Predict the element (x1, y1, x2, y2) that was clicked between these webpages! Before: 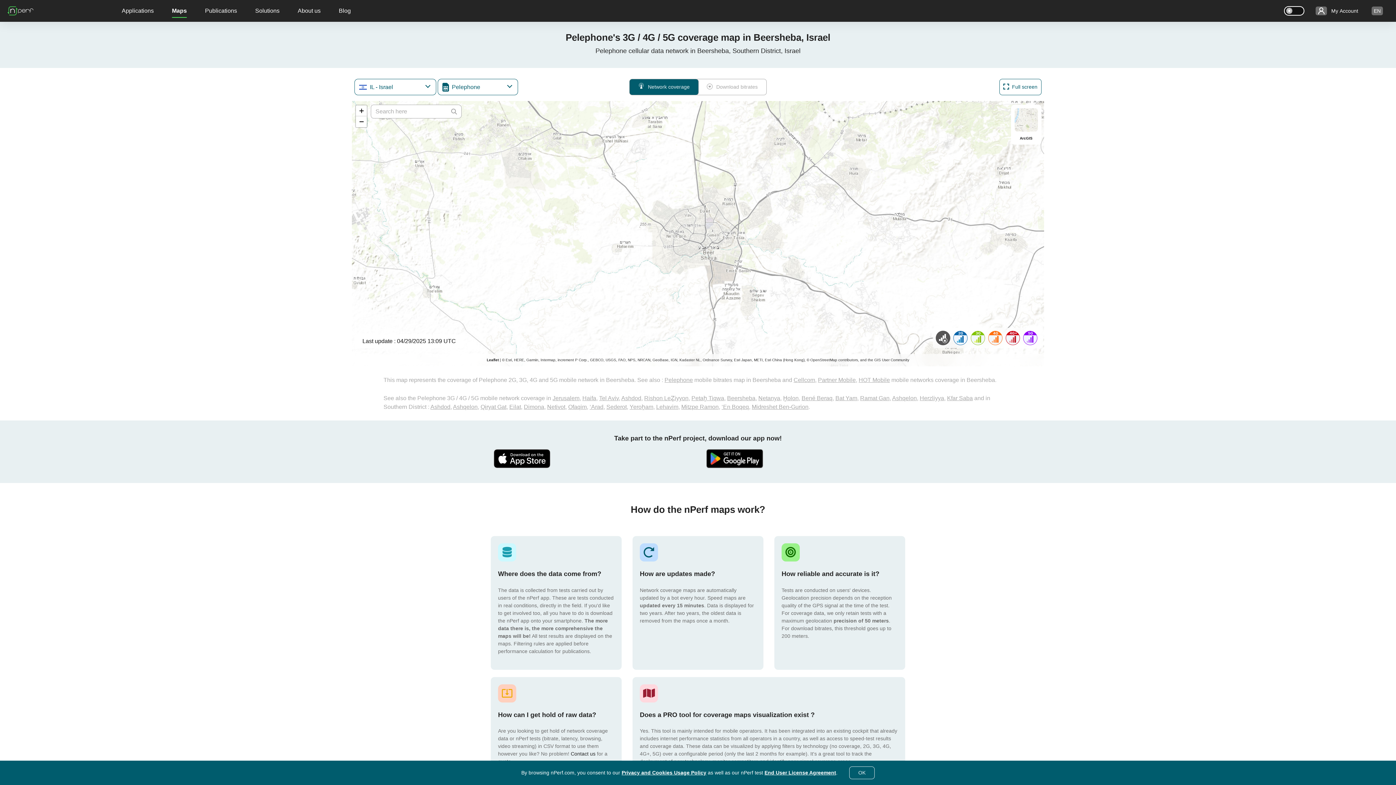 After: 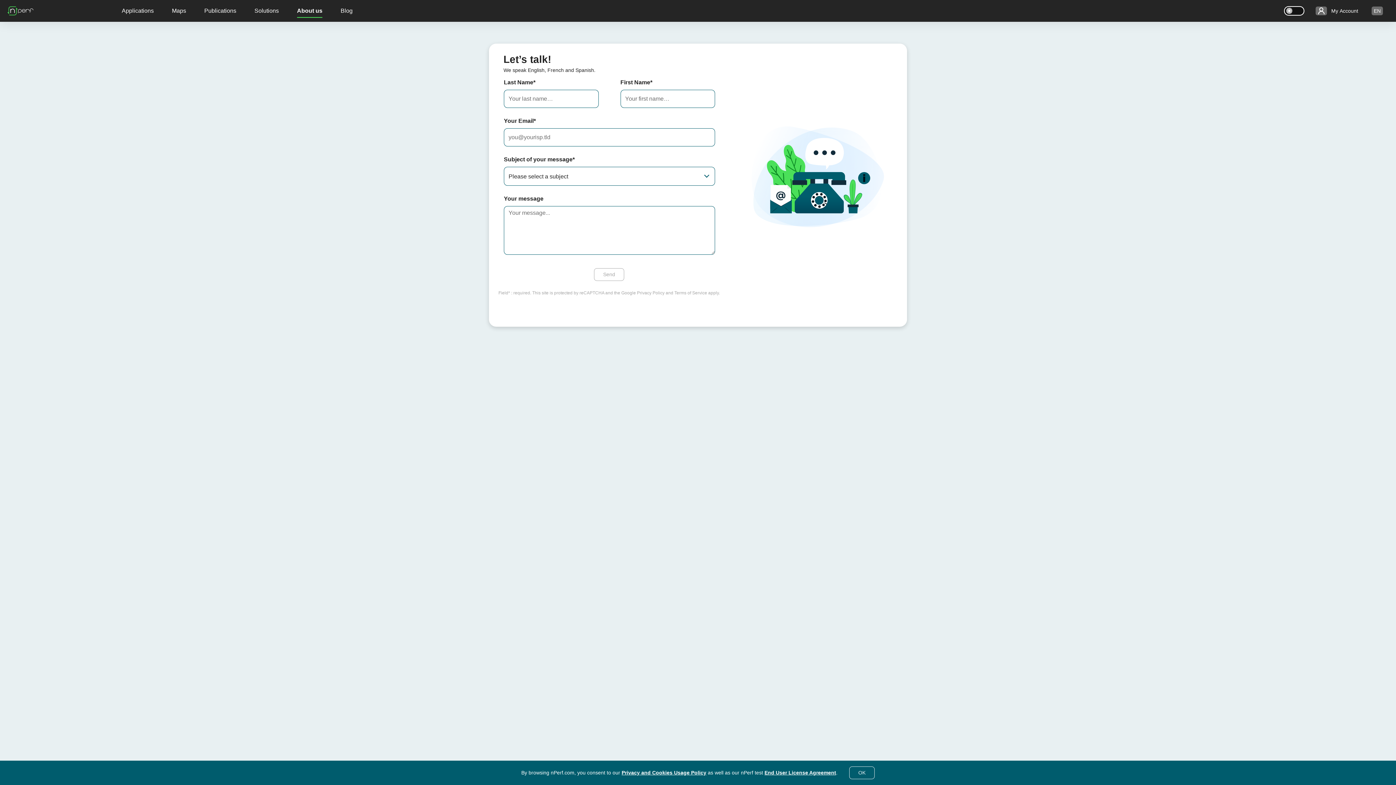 Action: bbox: (570, 751, 595, 757) label: Contact us